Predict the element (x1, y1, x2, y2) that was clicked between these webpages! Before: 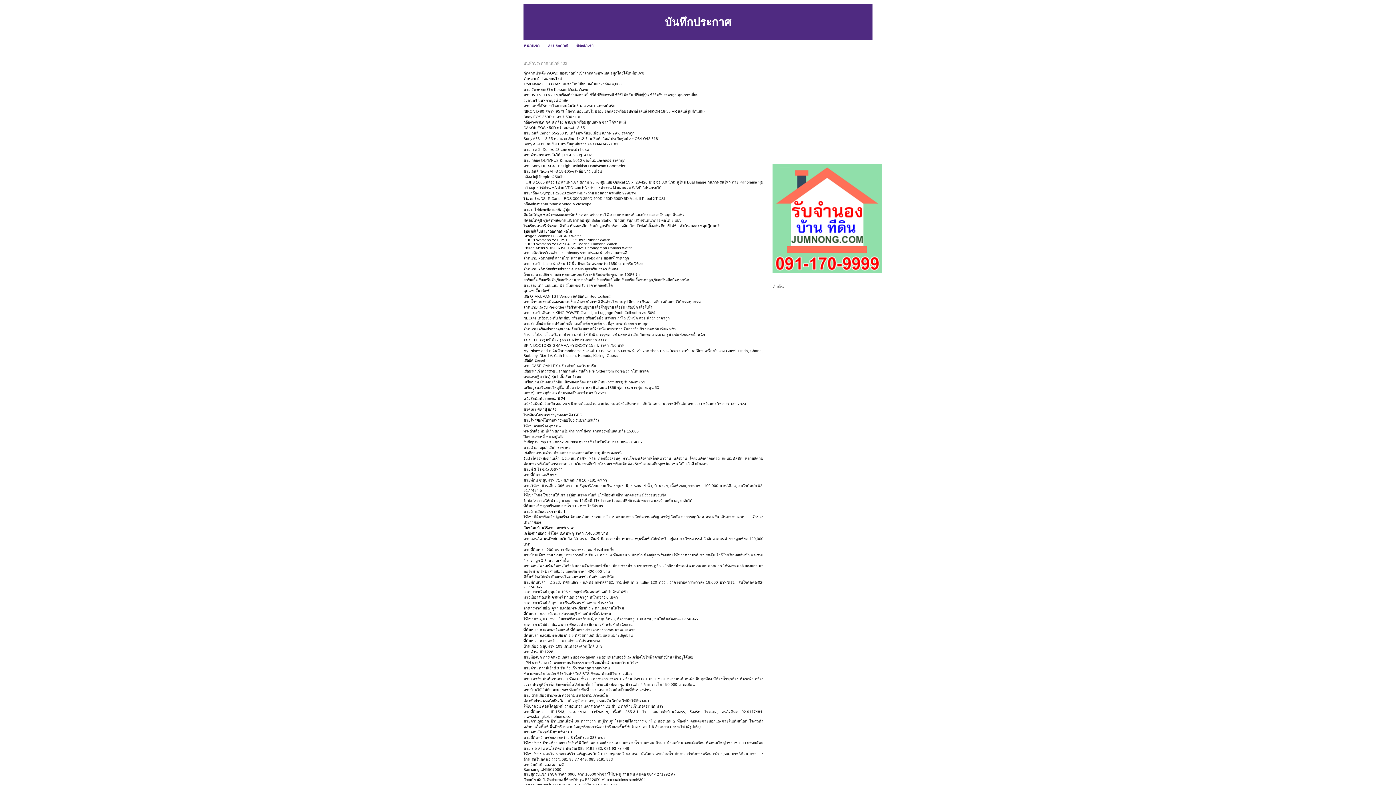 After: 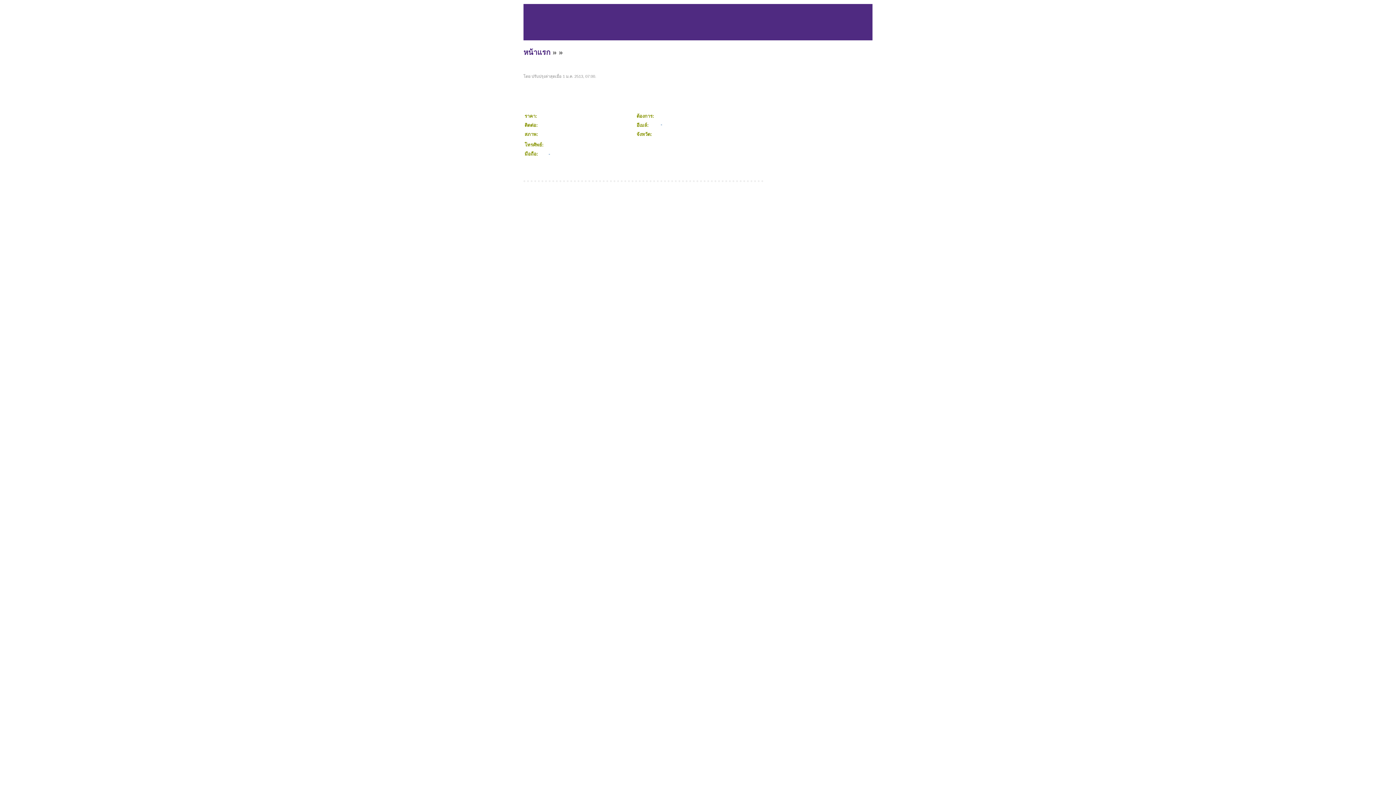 Action: bbox: (523, 704, 663, 708) label: ให้เช่าด่วน คอนโดลุมพินี รามอินทรา หลักสี่ อาคาร D1 ชั้น 2 ติดห้างเซ็นทรัลรามอินทรา